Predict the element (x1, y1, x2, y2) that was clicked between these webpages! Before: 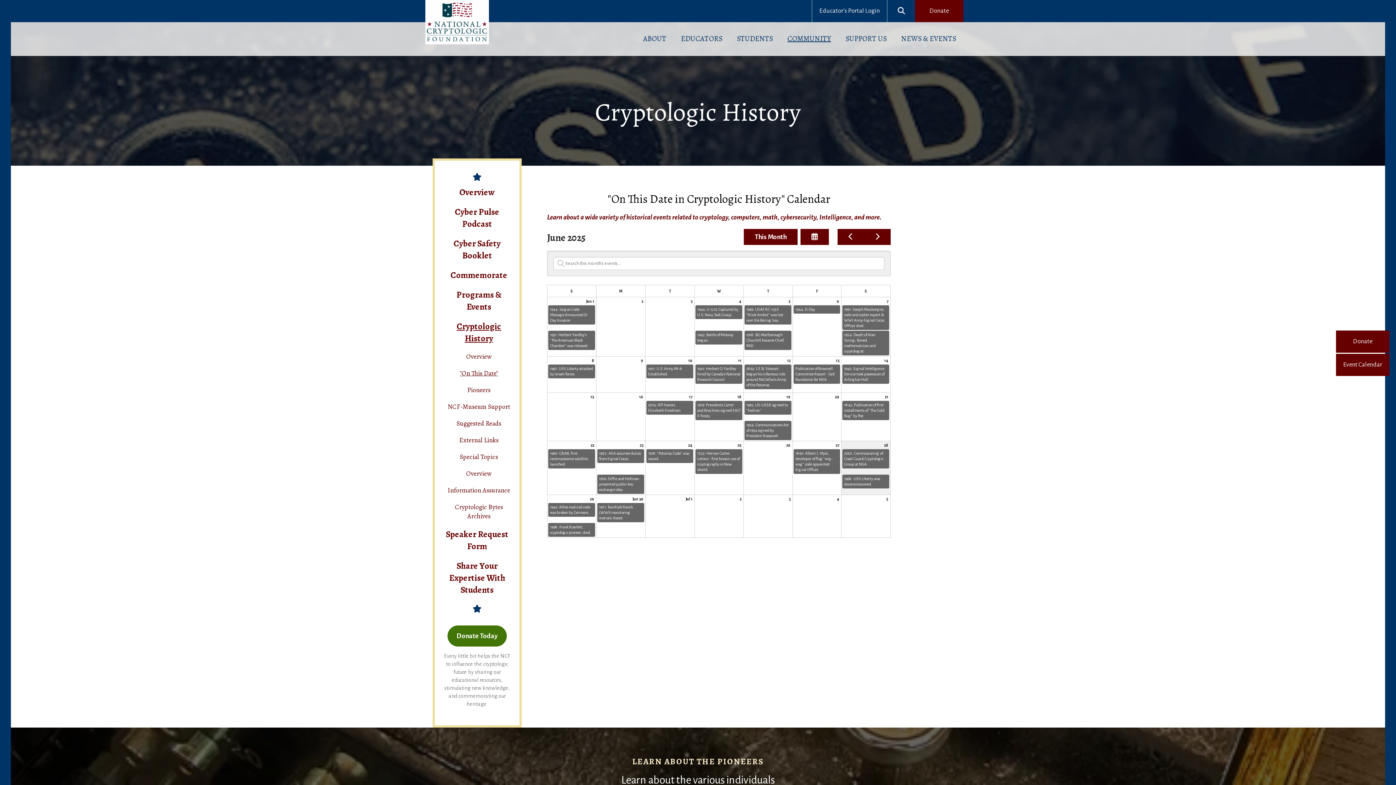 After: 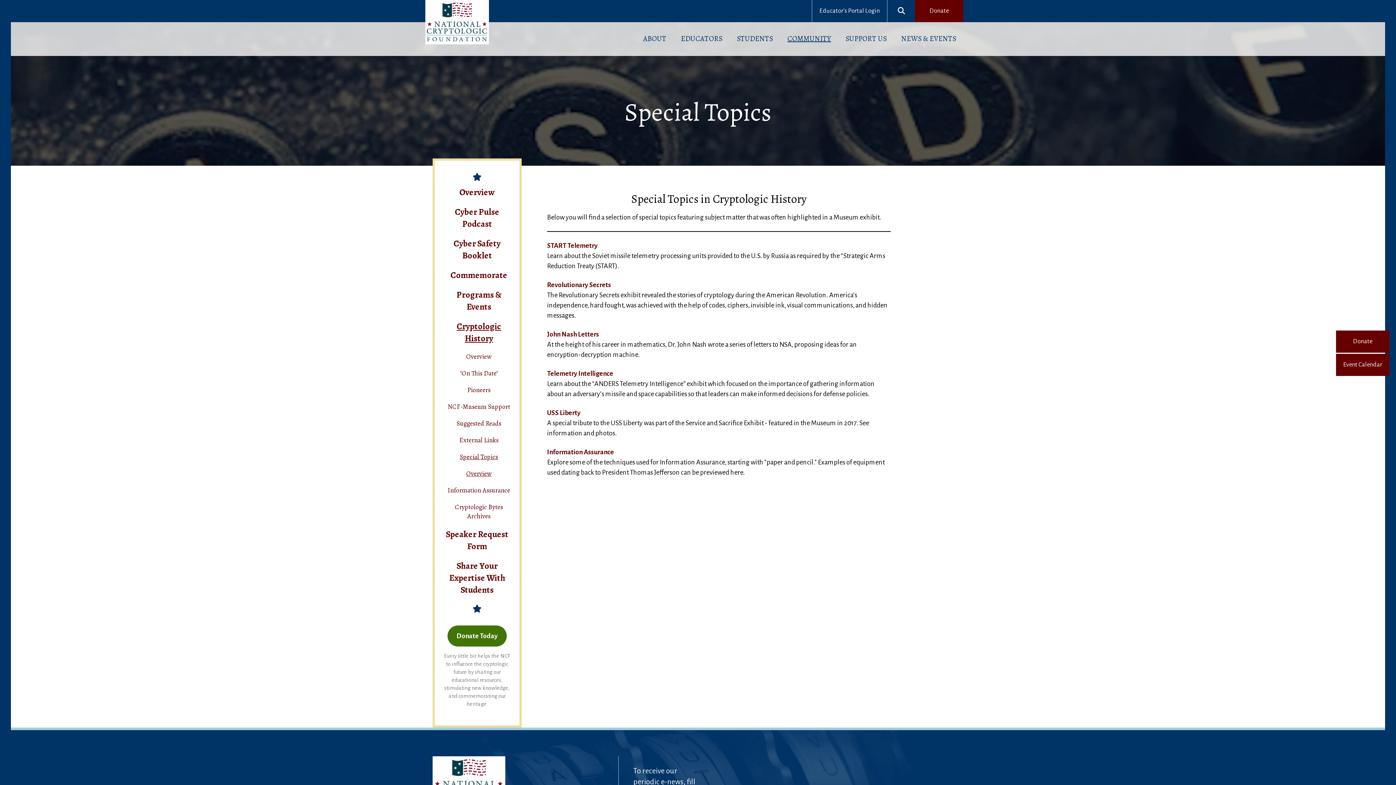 Action: bbox: (442, 449, 512, 465) label: Special Topics